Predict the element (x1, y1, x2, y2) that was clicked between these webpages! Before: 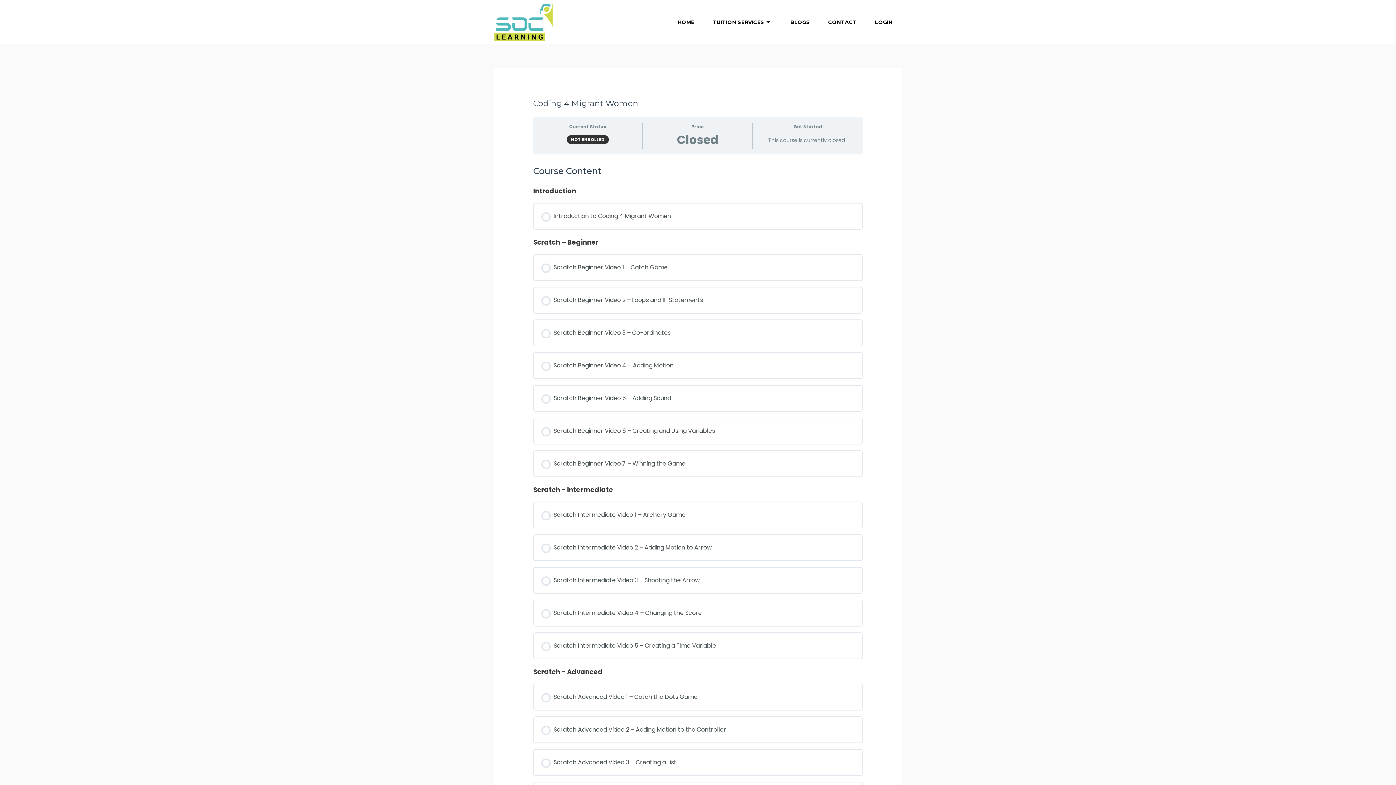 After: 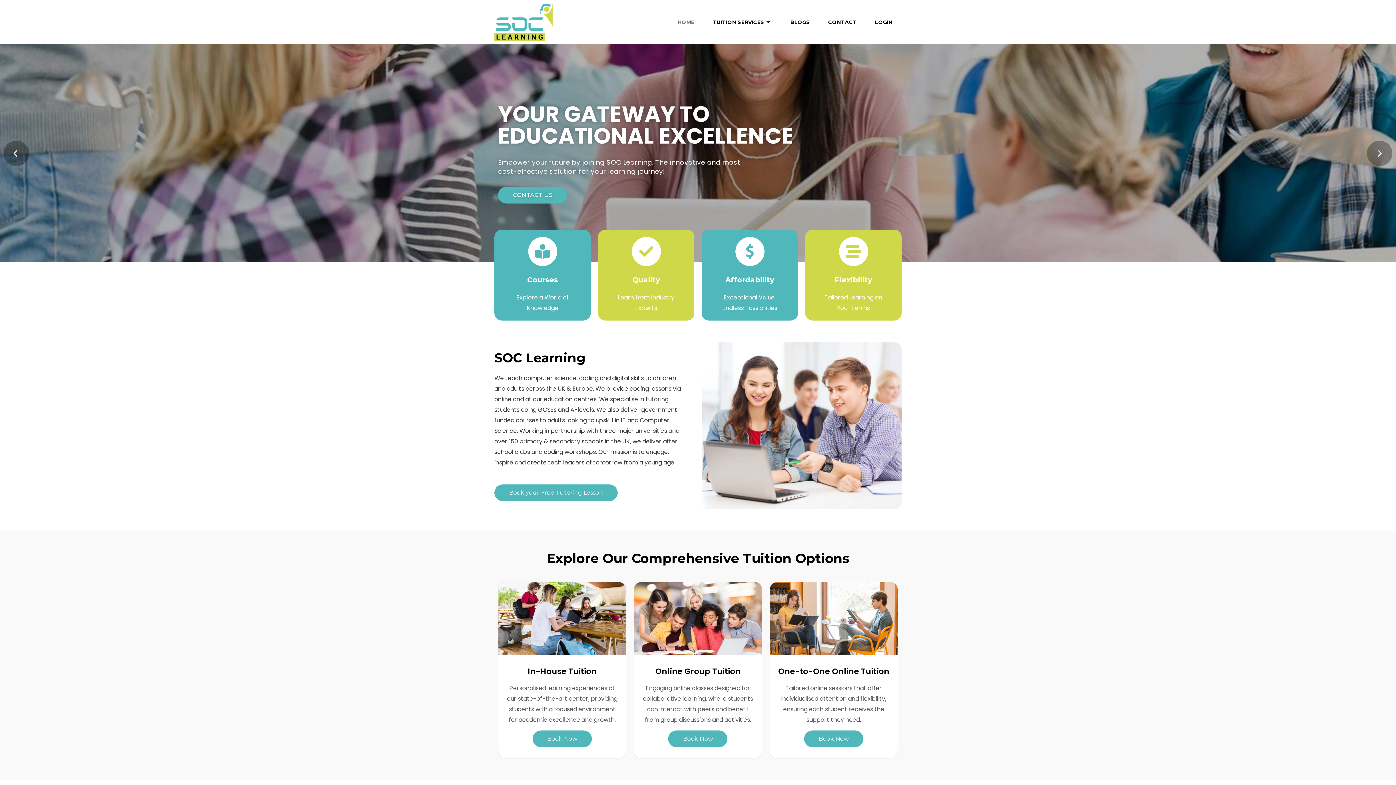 Action: label: HOME bbox: (672, 7, 699, 36)